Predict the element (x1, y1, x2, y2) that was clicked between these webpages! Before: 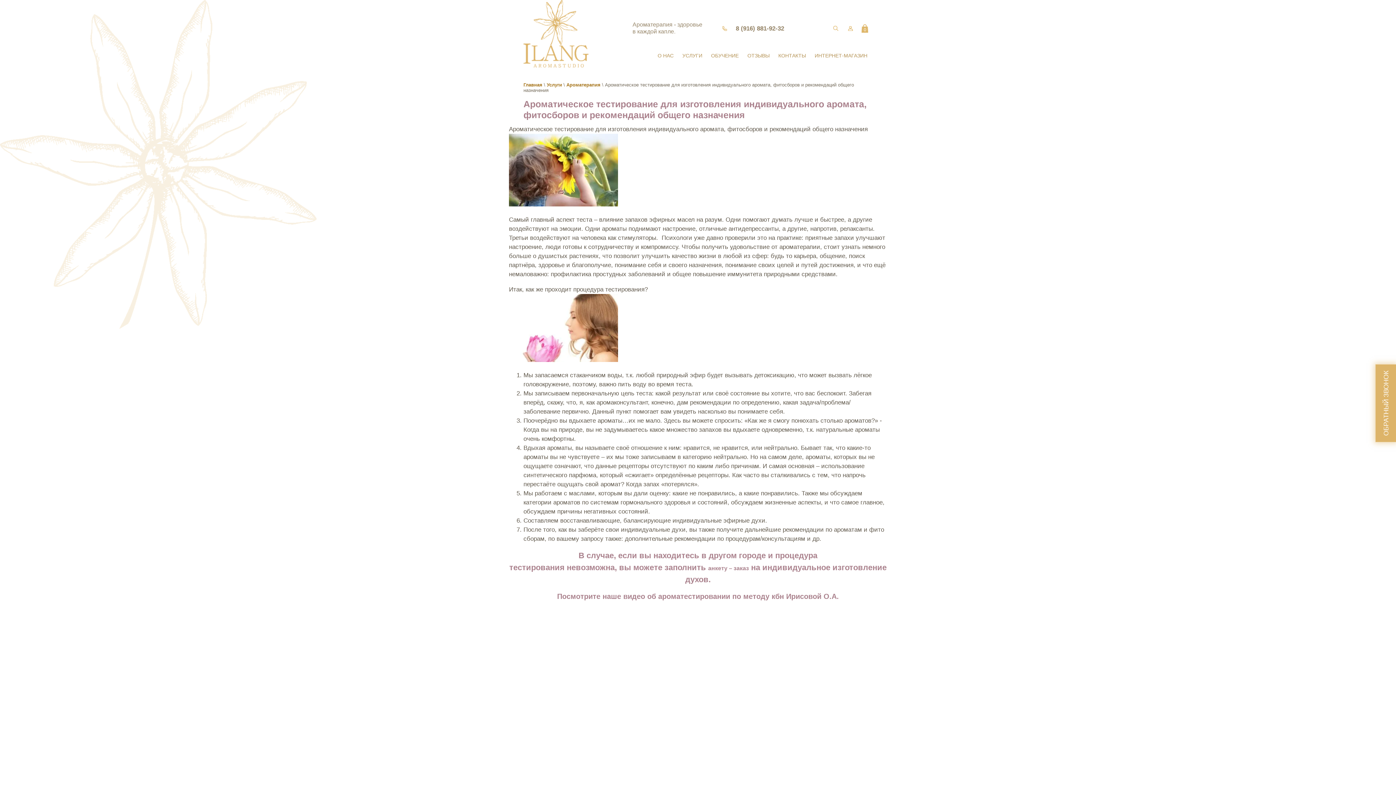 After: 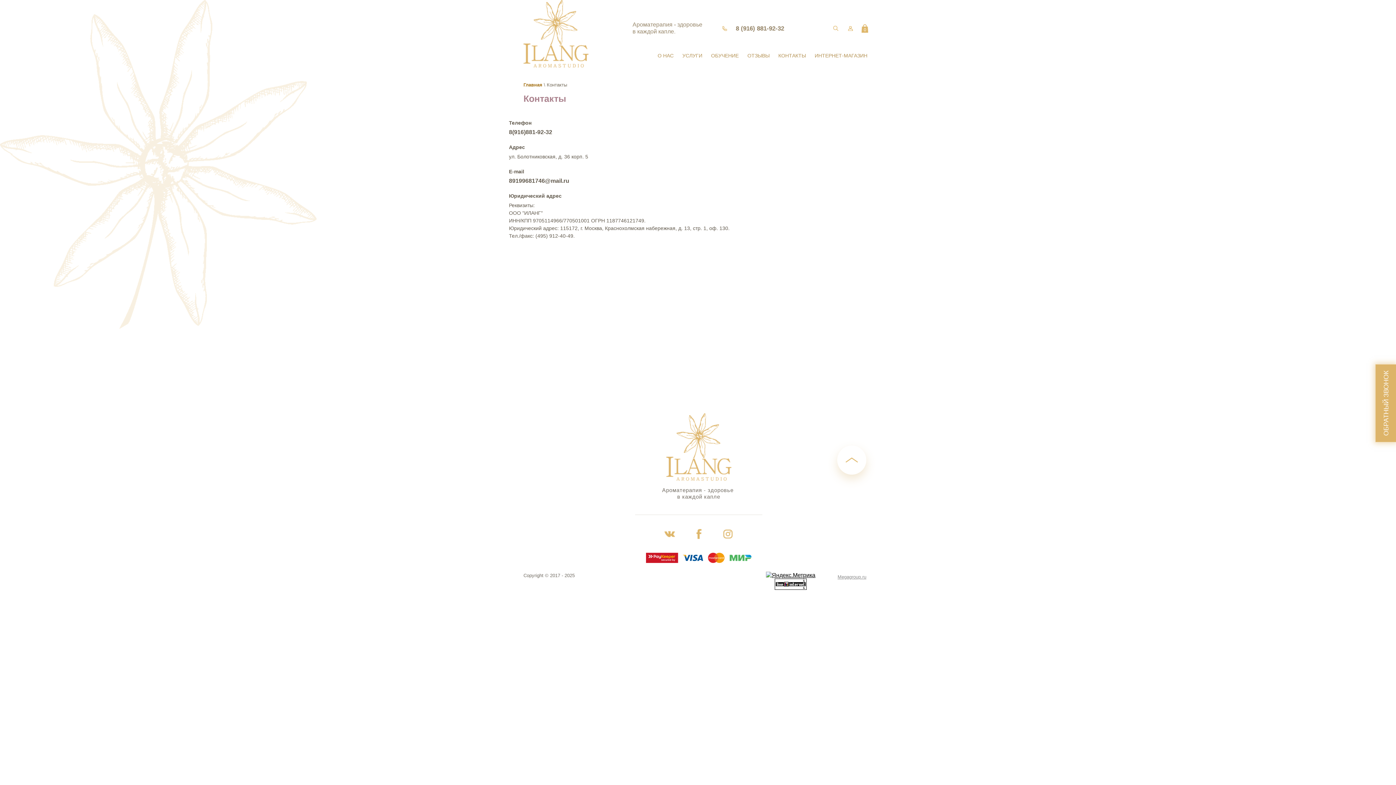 Action: bbox: (774, 46, 809, 64) label: КОНТАКТЫ